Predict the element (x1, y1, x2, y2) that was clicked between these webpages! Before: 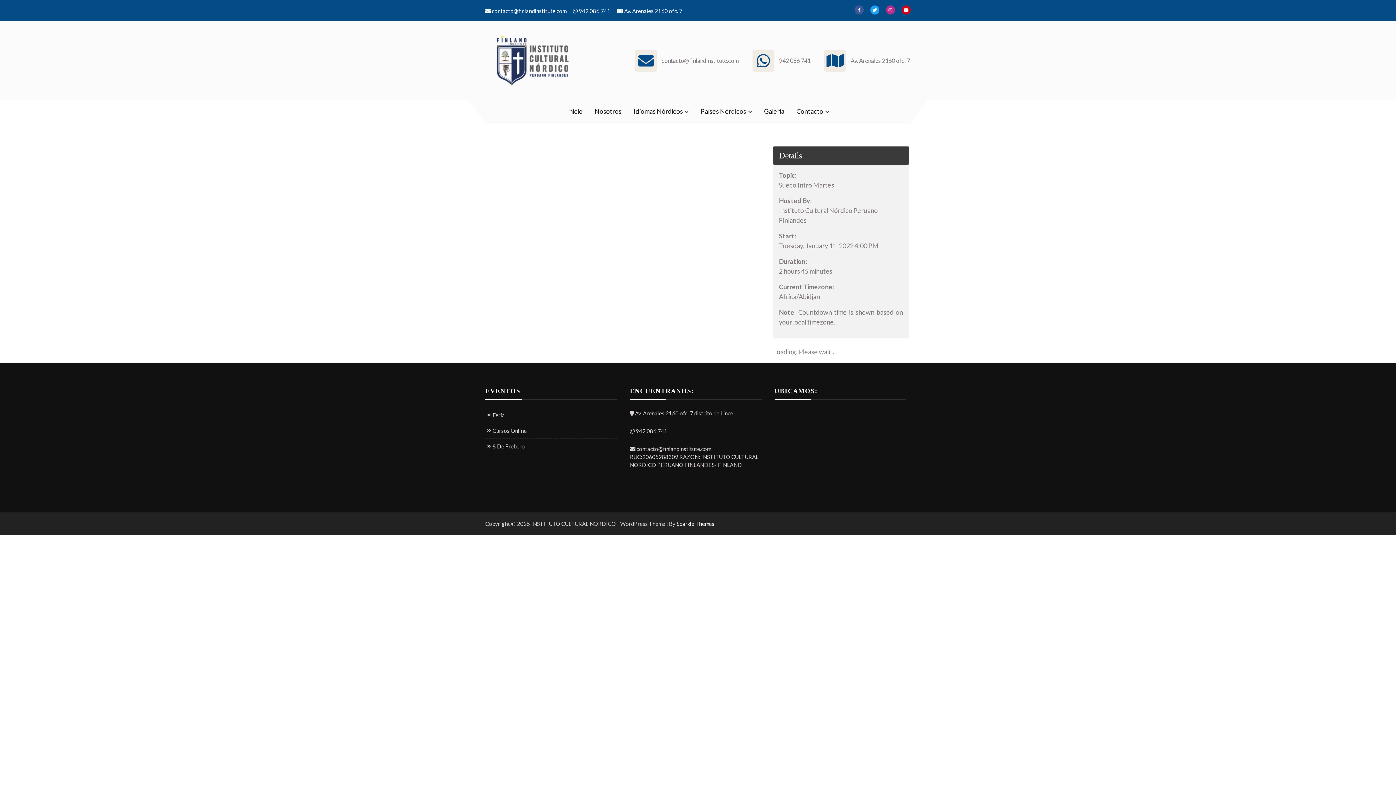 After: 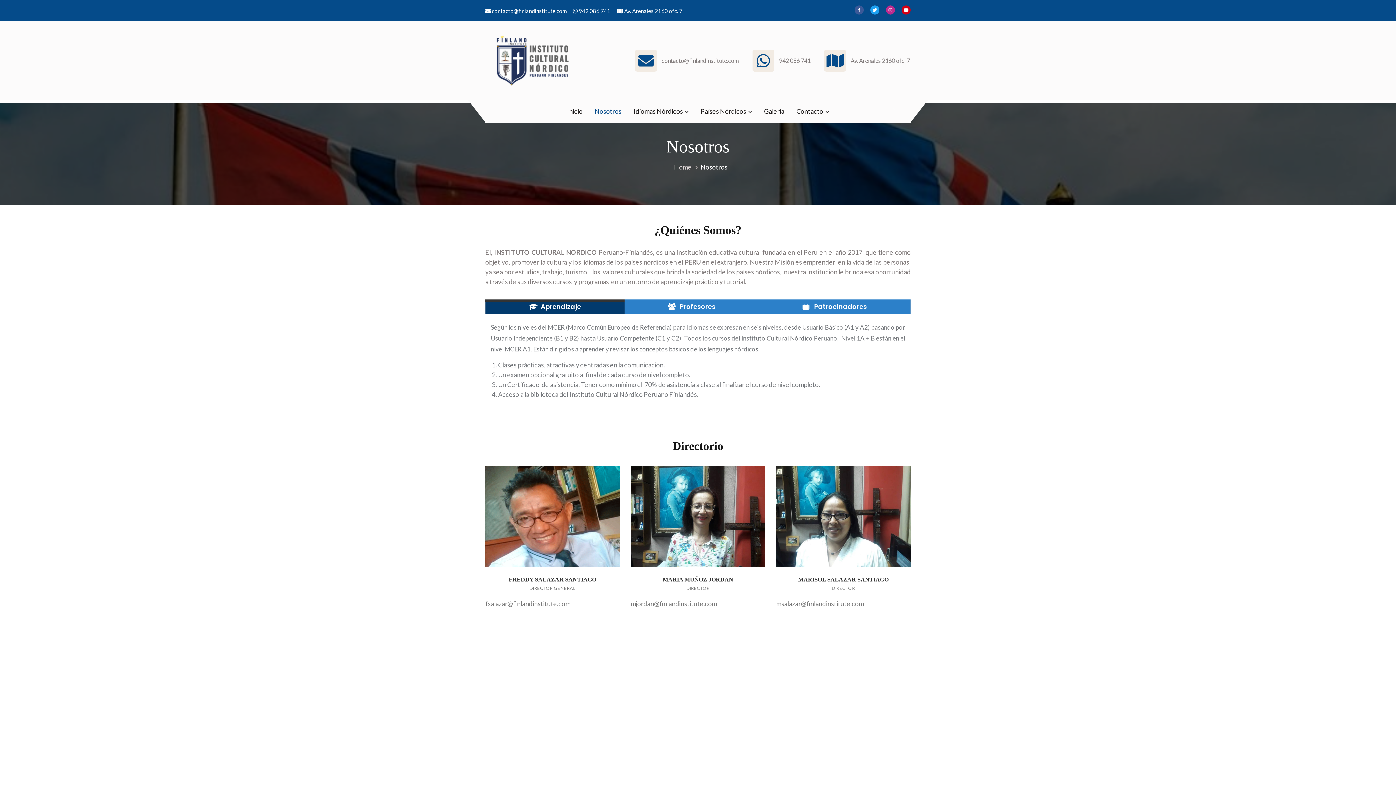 Action: bbox: (589, 100, 627, 122) label: Nosotros